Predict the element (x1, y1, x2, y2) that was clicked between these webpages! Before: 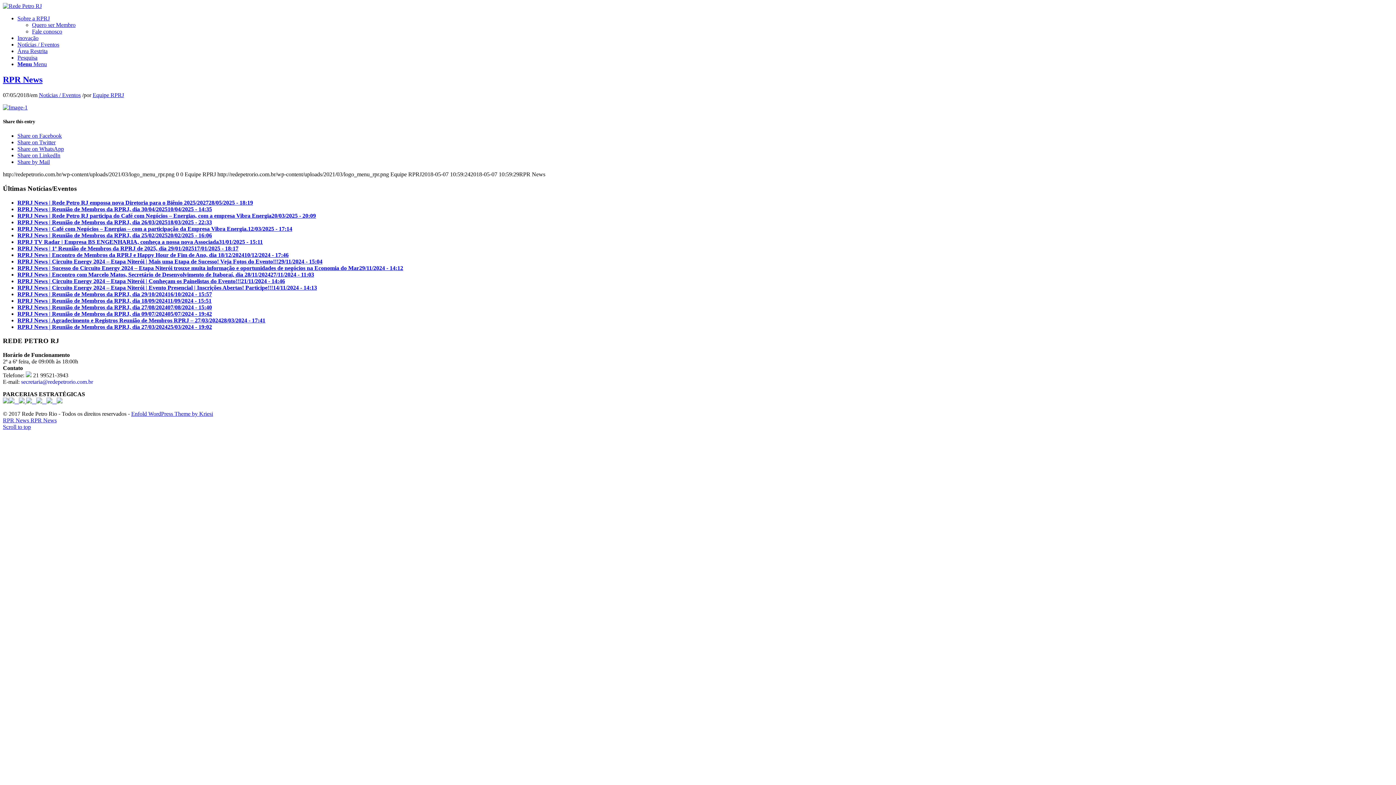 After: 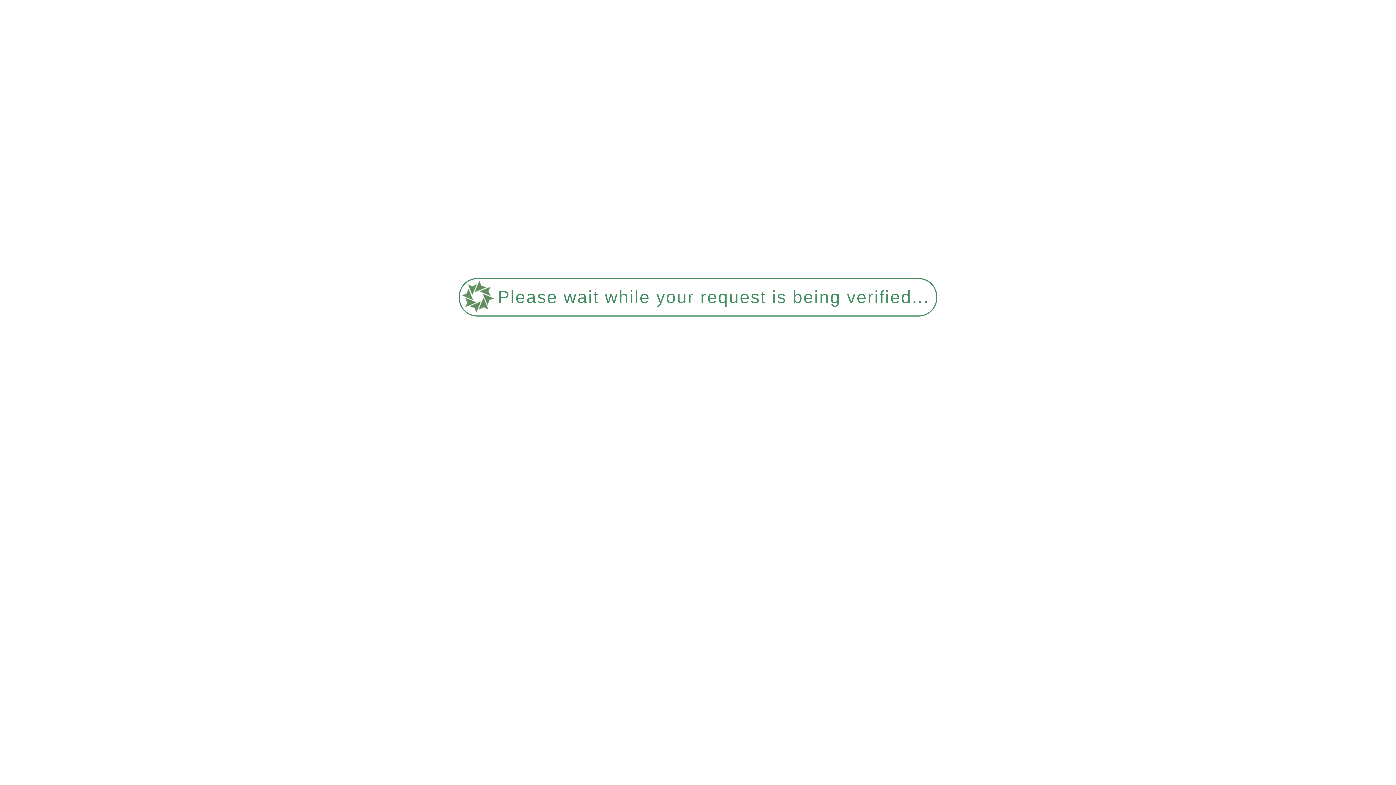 Action: bbox: (2, 417, 30, 423) label: RPR News 